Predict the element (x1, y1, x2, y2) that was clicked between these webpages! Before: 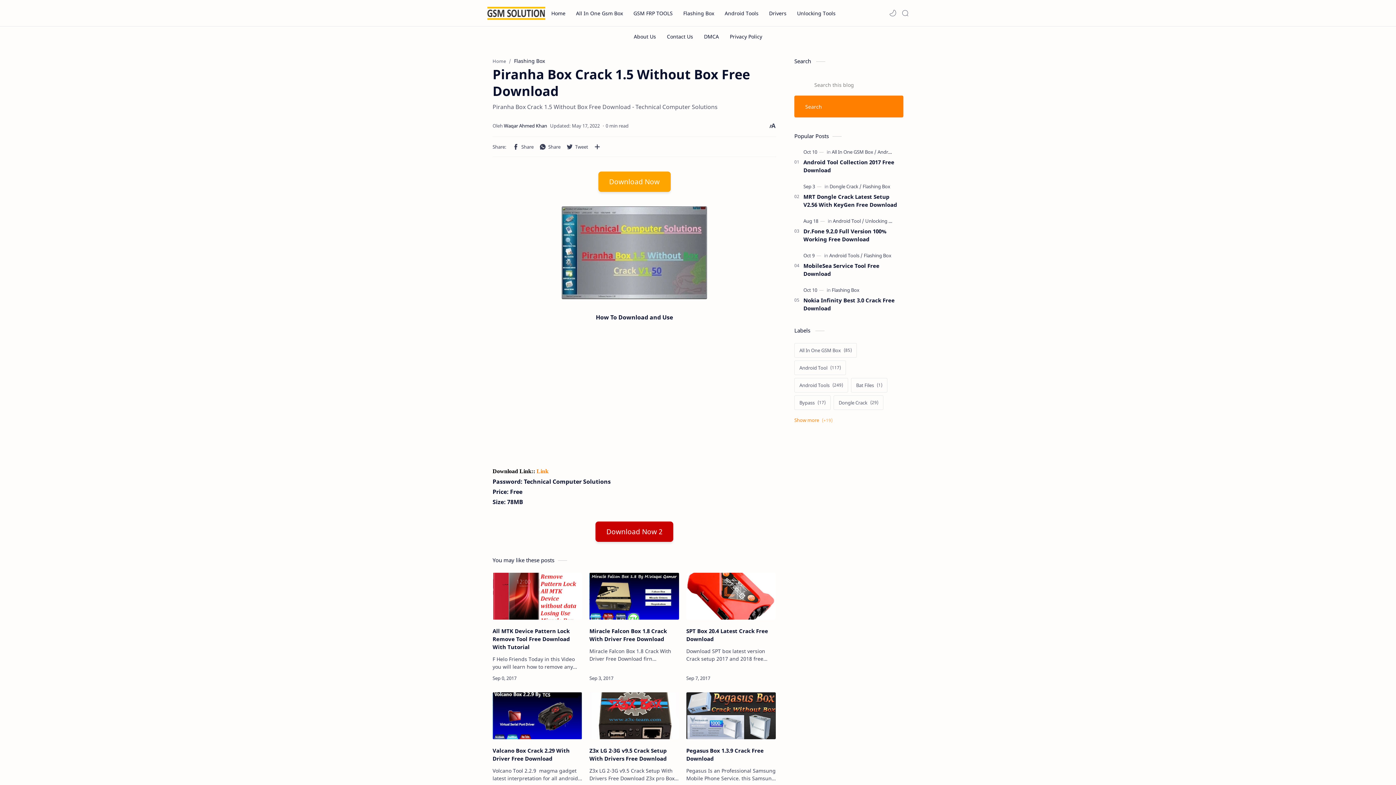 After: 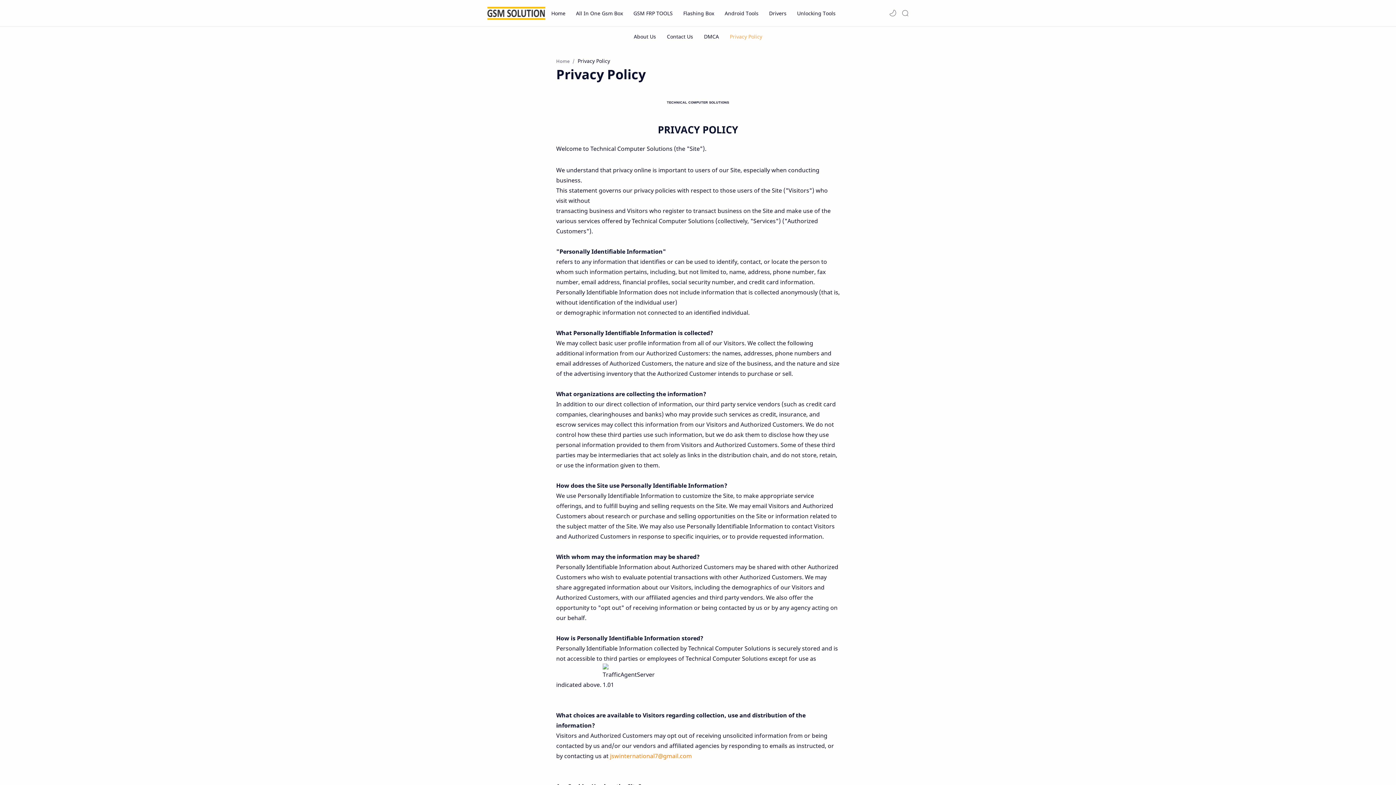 Action: bbox: (730, 30, 762, 42) label: Privacy Policy